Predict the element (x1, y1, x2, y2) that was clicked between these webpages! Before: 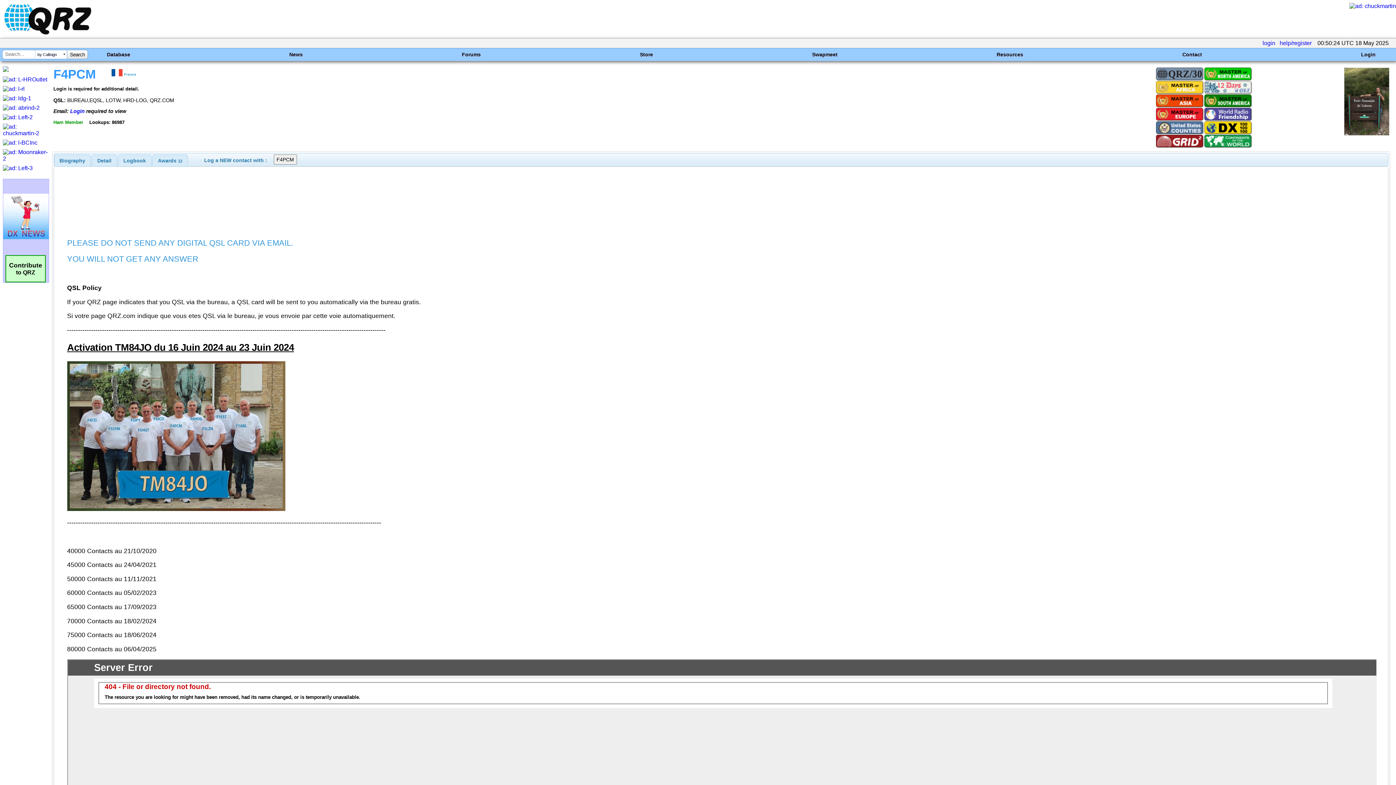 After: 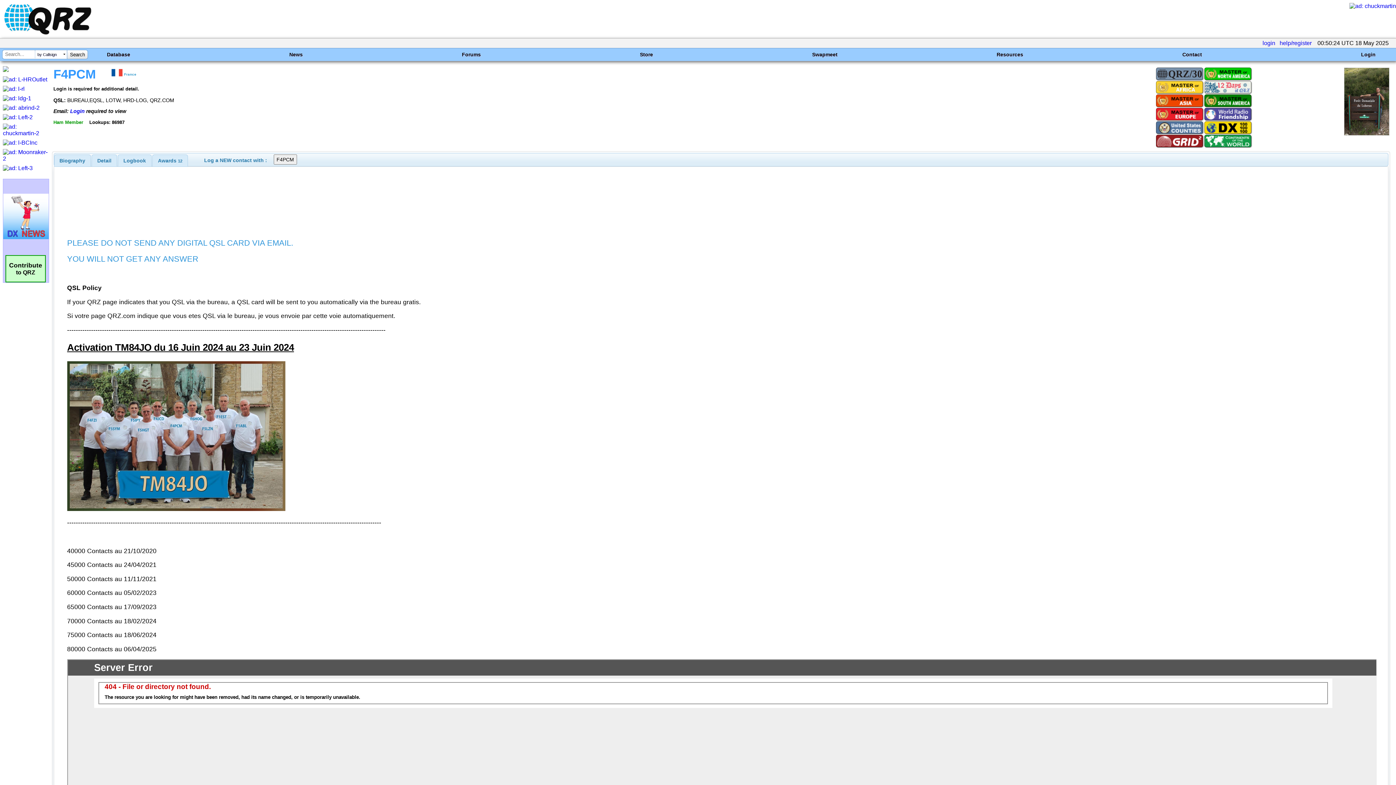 Action: bbox: (1205, 122, 1250, 133)